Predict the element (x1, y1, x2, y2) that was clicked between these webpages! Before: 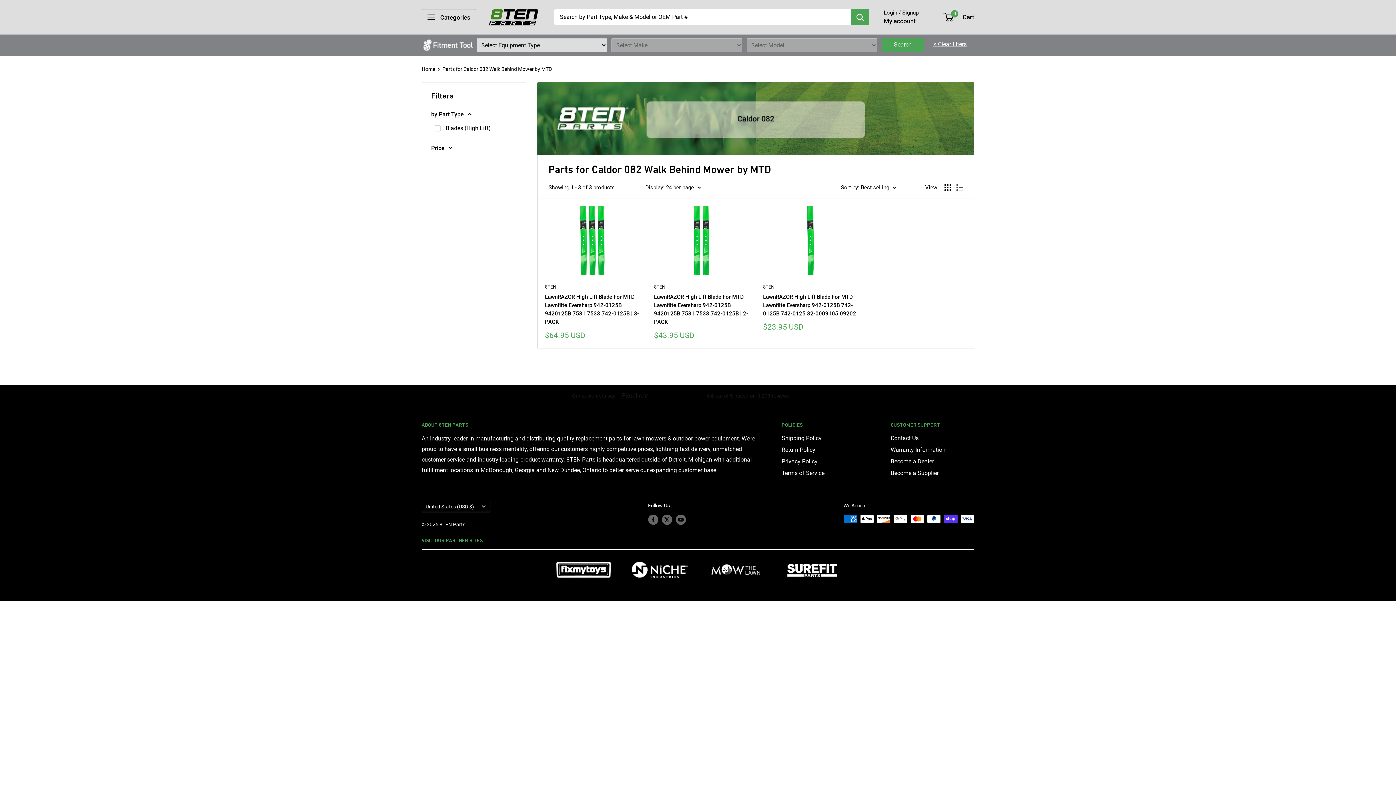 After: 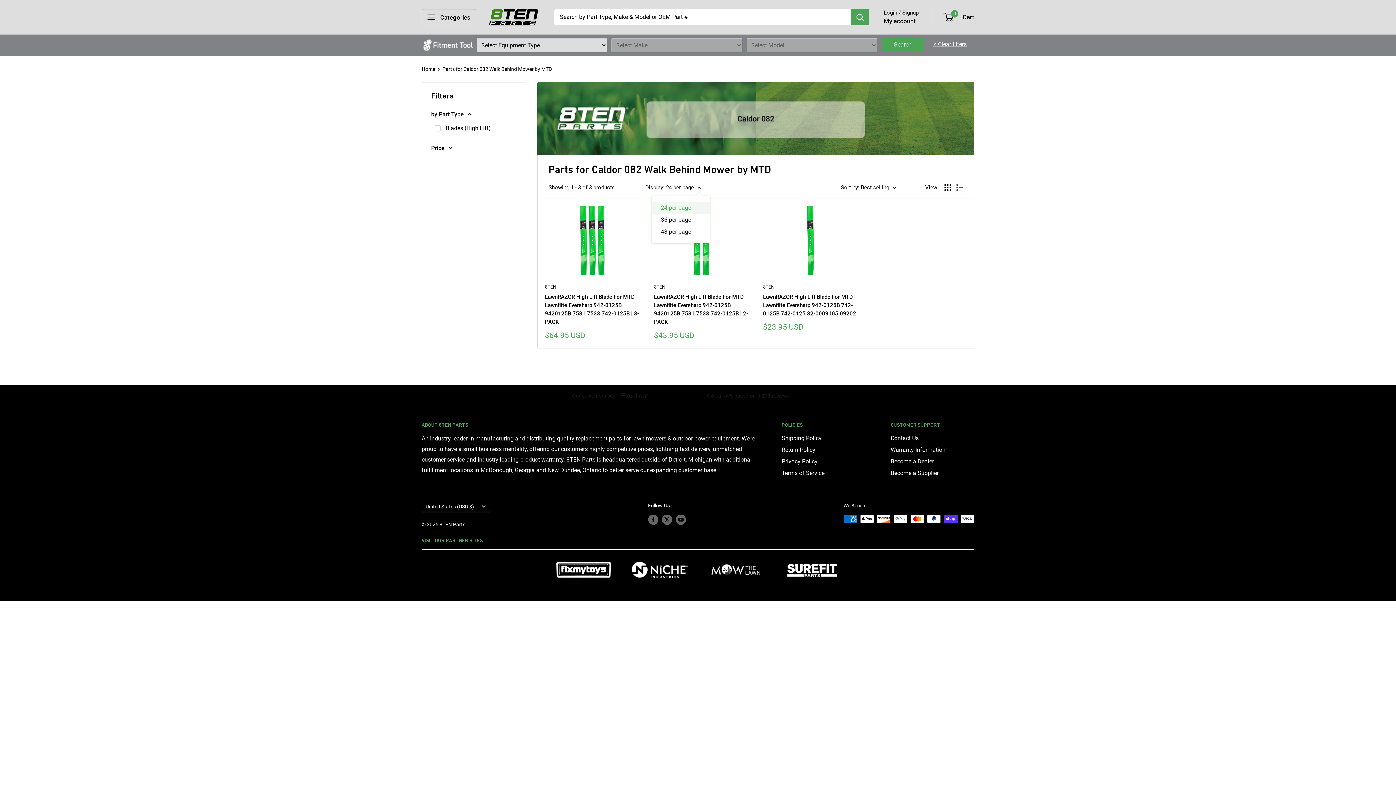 Action: bbox: (645, 182, 701, 192) label: Display: 24 per page